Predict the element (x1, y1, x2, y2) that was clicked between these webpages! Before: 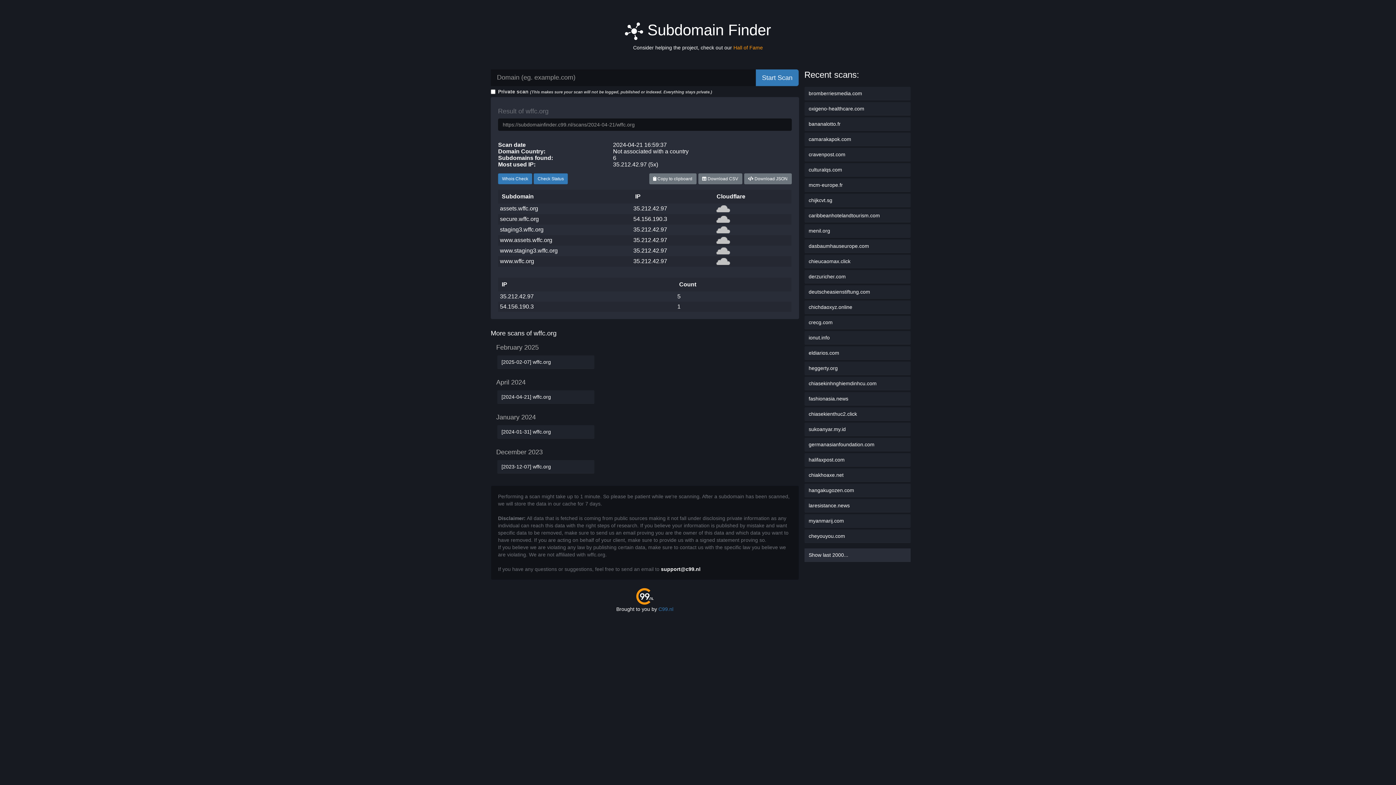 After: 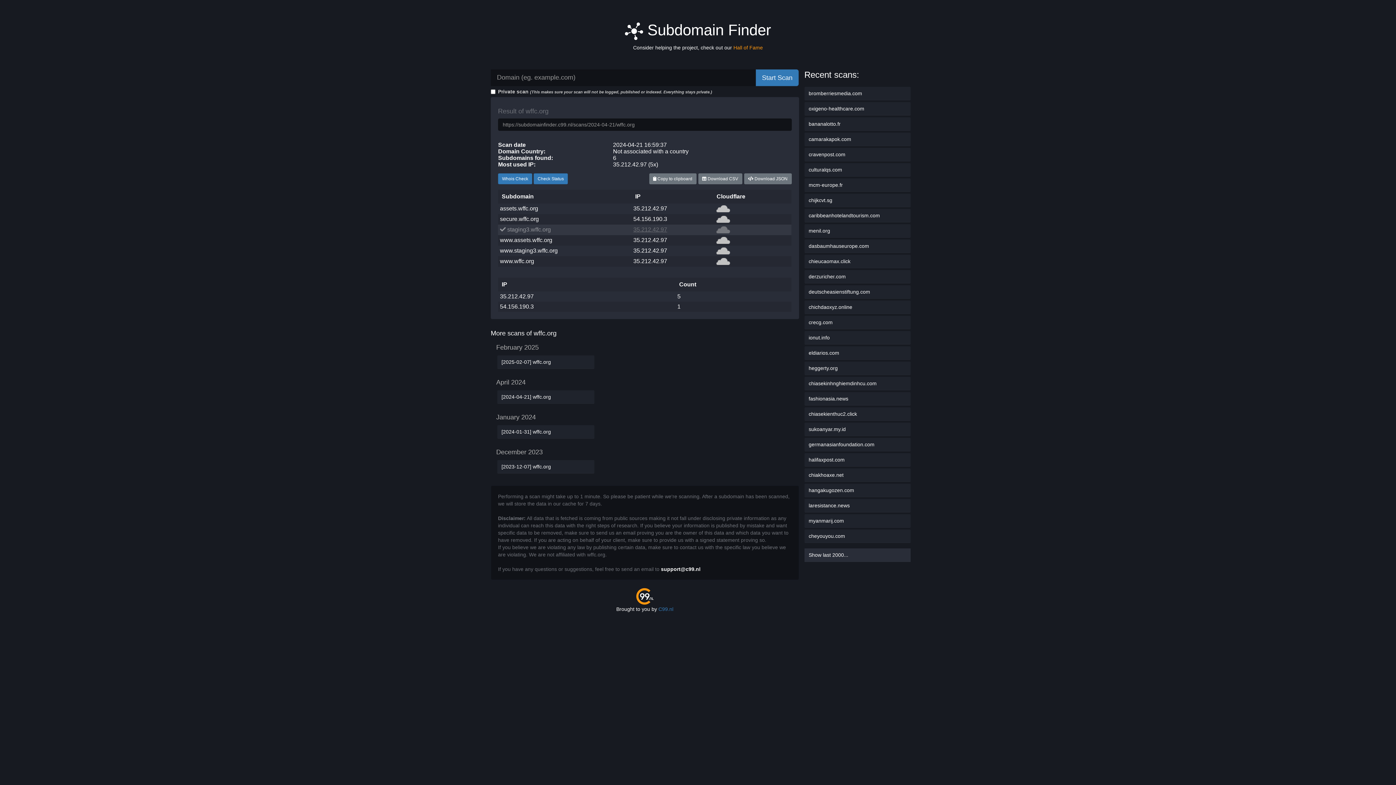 Action: bbox: (633, 226, 667, 232) label: 35.212.42.97